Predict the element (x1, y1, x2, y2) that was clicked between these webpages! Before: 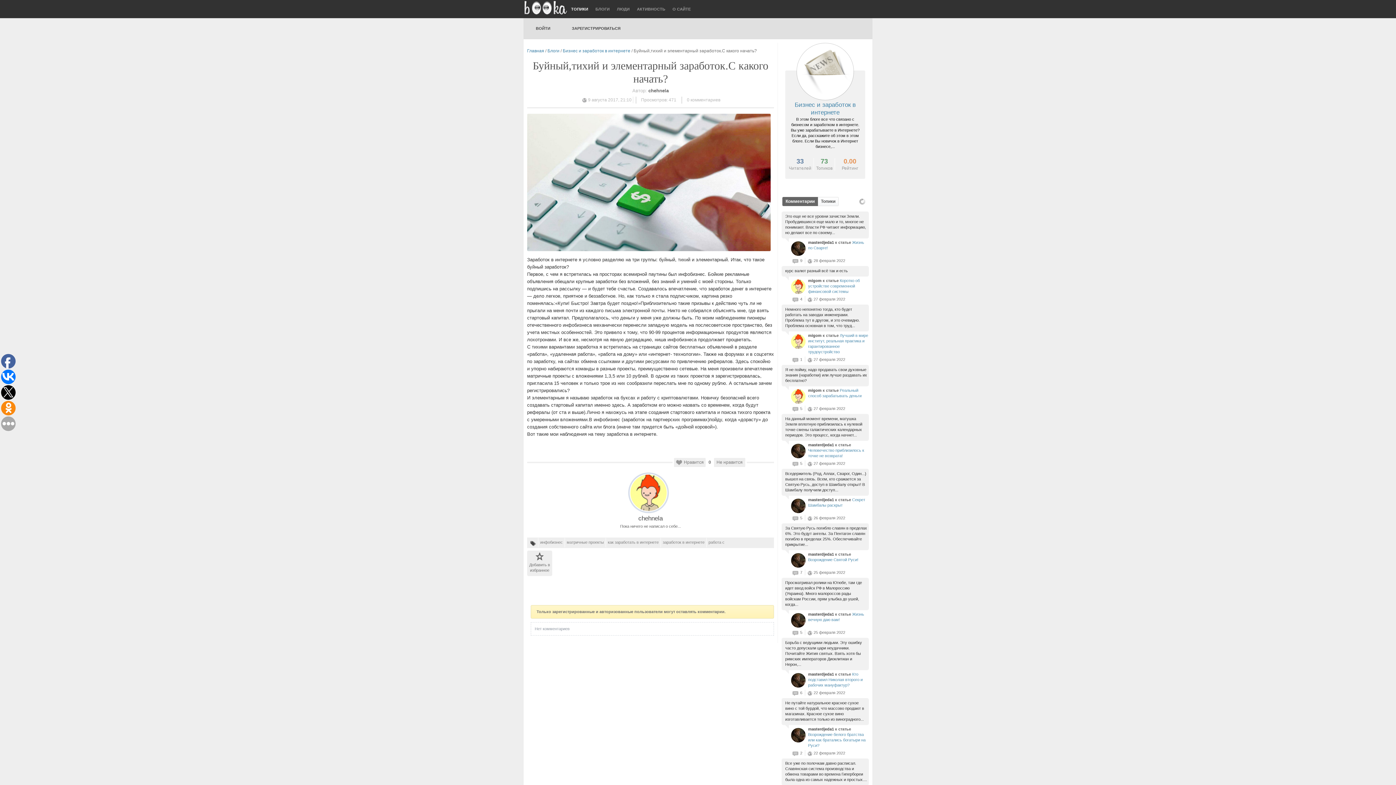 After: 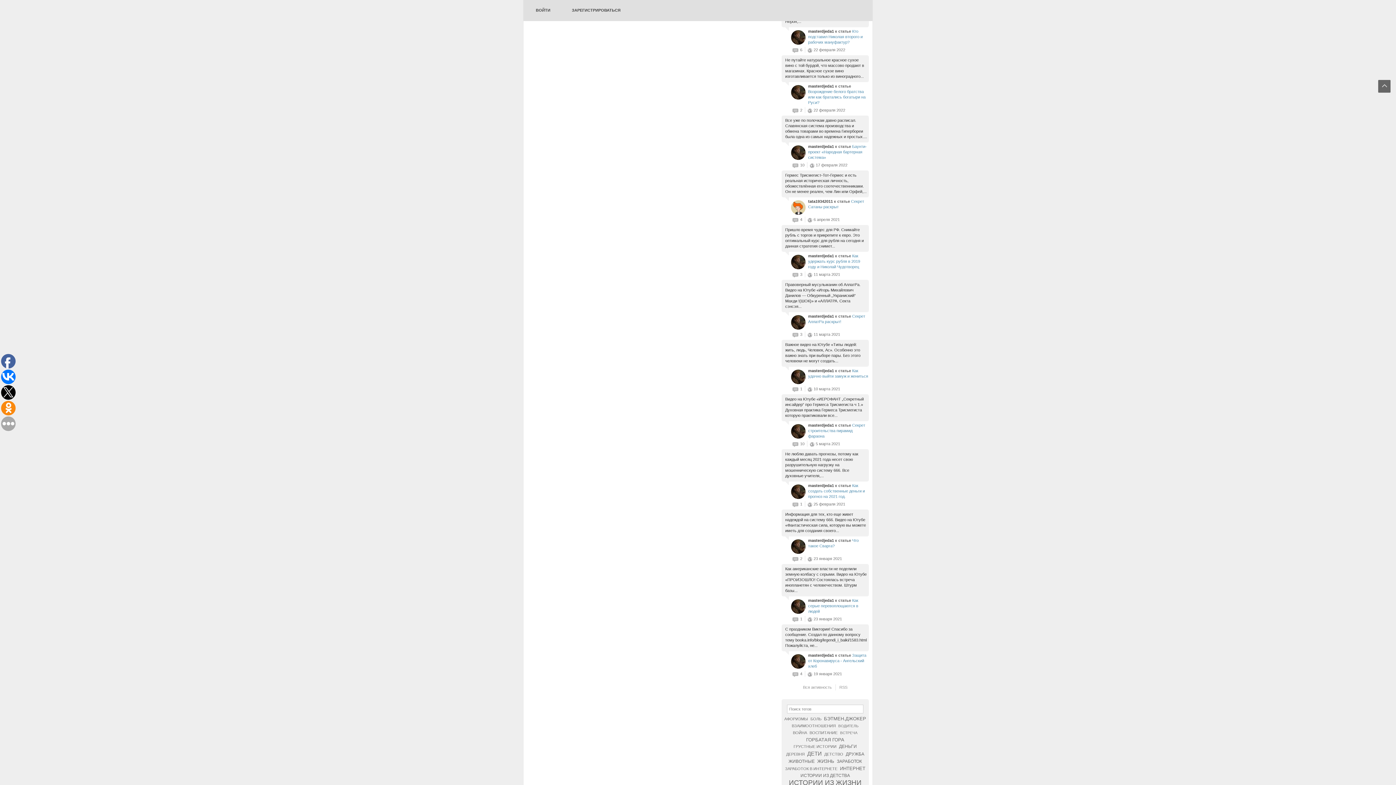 Action: label: 0 комментариев bbox: (687, 97, 720, 102)